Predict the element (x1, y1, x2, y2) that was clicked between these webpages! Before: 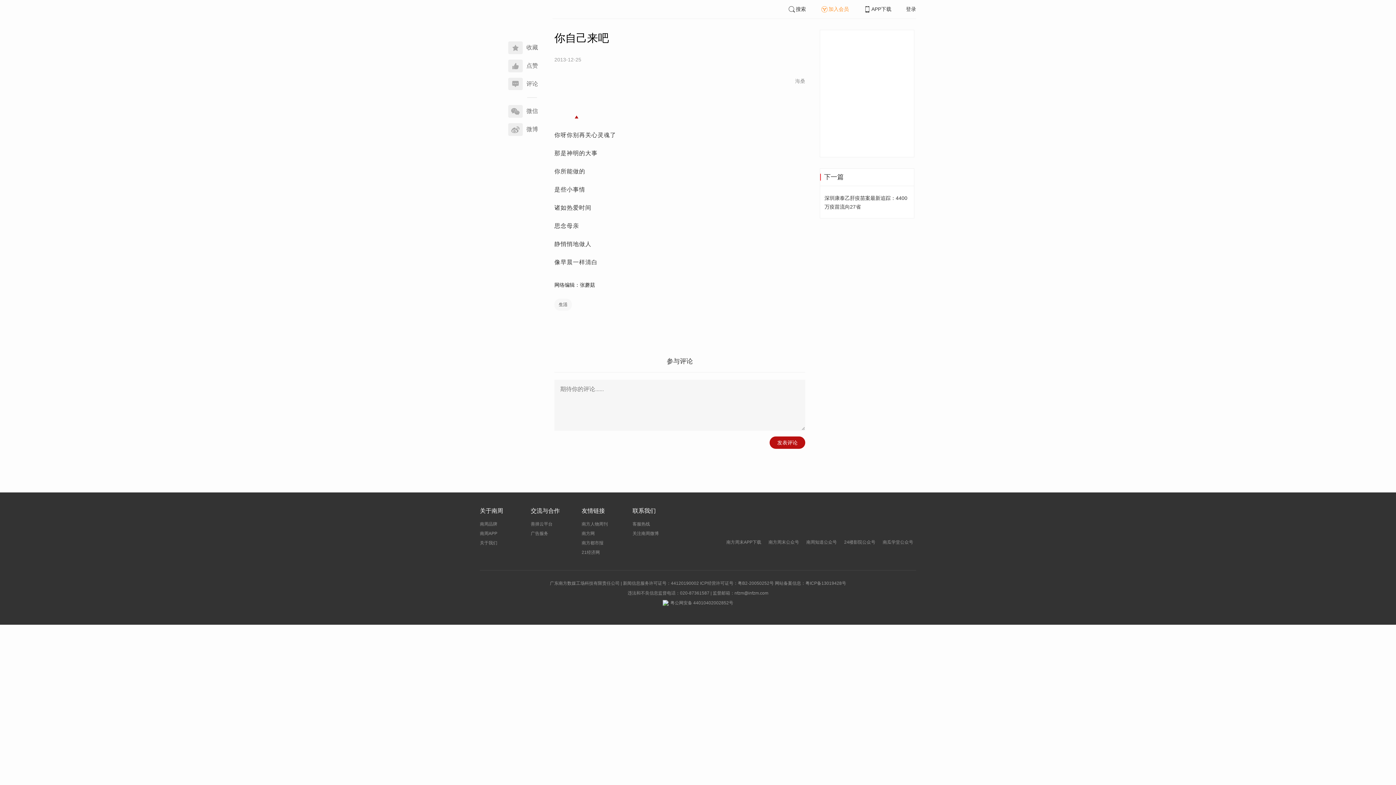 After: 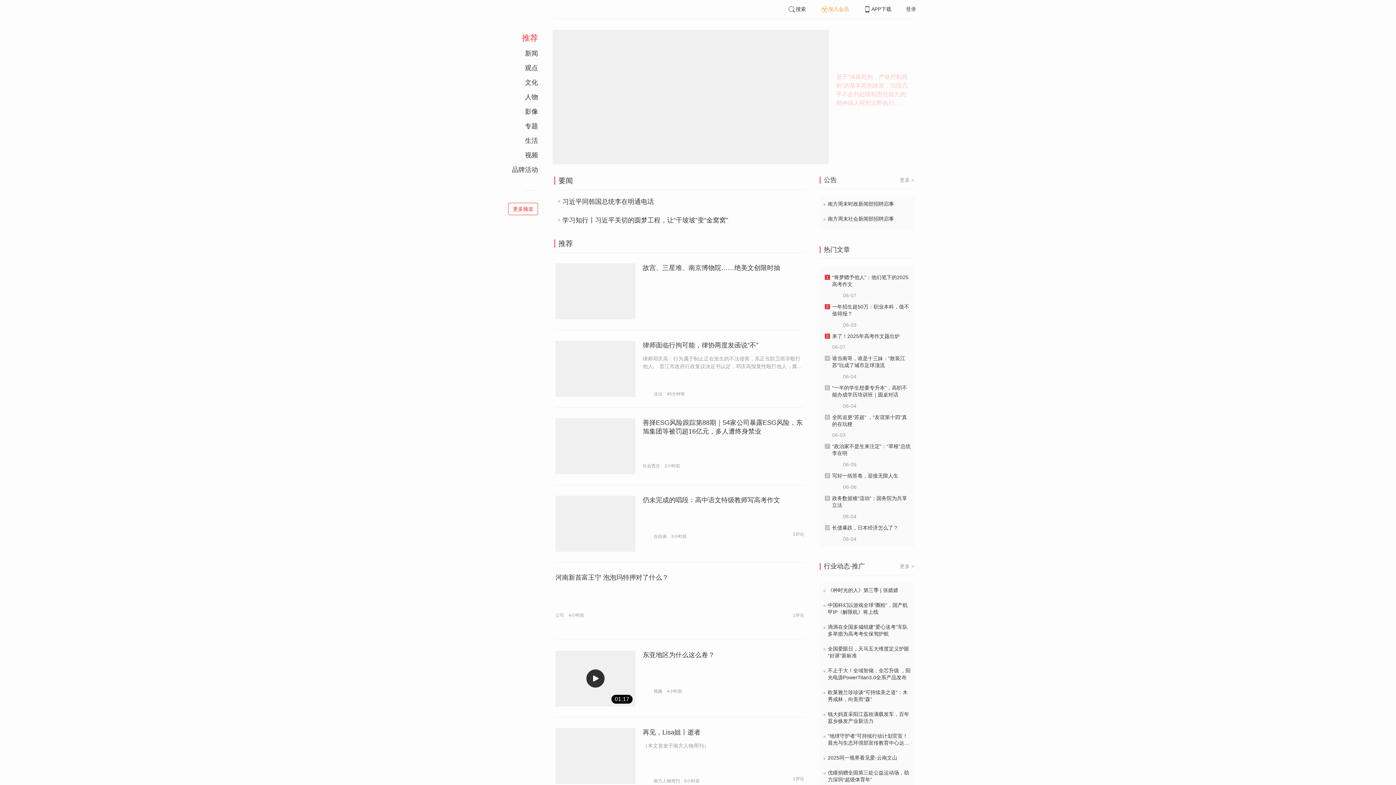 Action: bbox: (480, 8, 538, 26)